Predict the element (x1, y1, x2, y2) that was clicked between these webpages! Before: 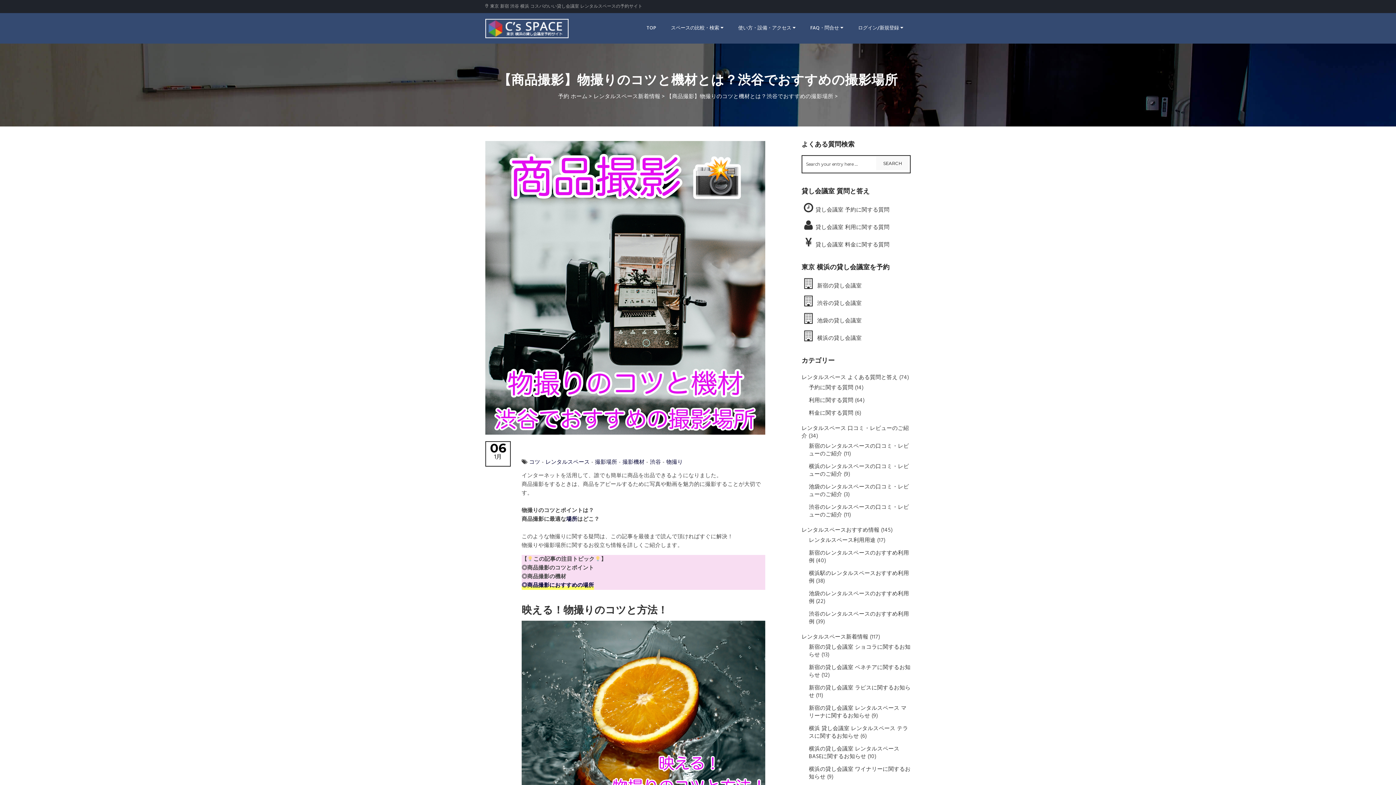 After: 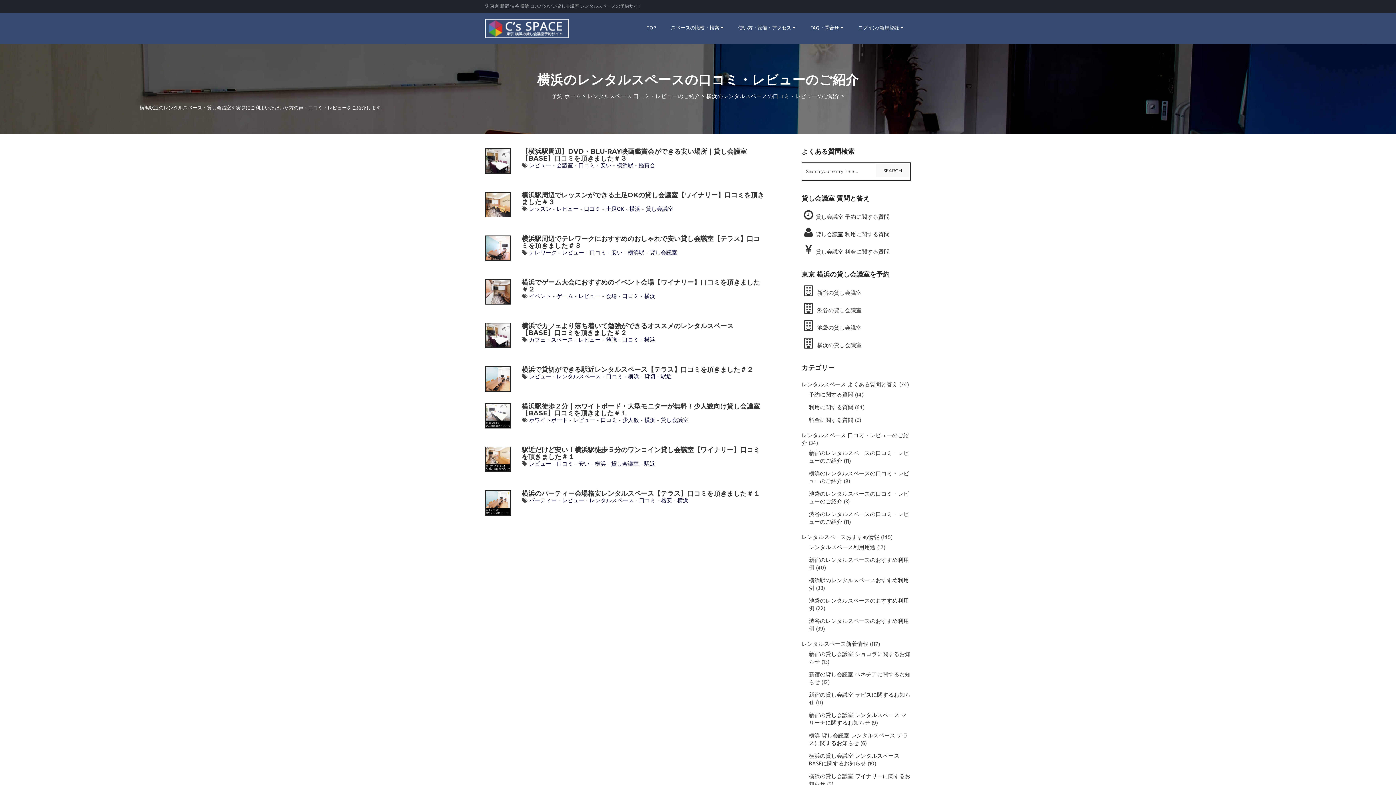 Action: bbox: (809, 462, 909, 478) label: 横浜のレンタルスペースの口コミ・レビューのご紹介